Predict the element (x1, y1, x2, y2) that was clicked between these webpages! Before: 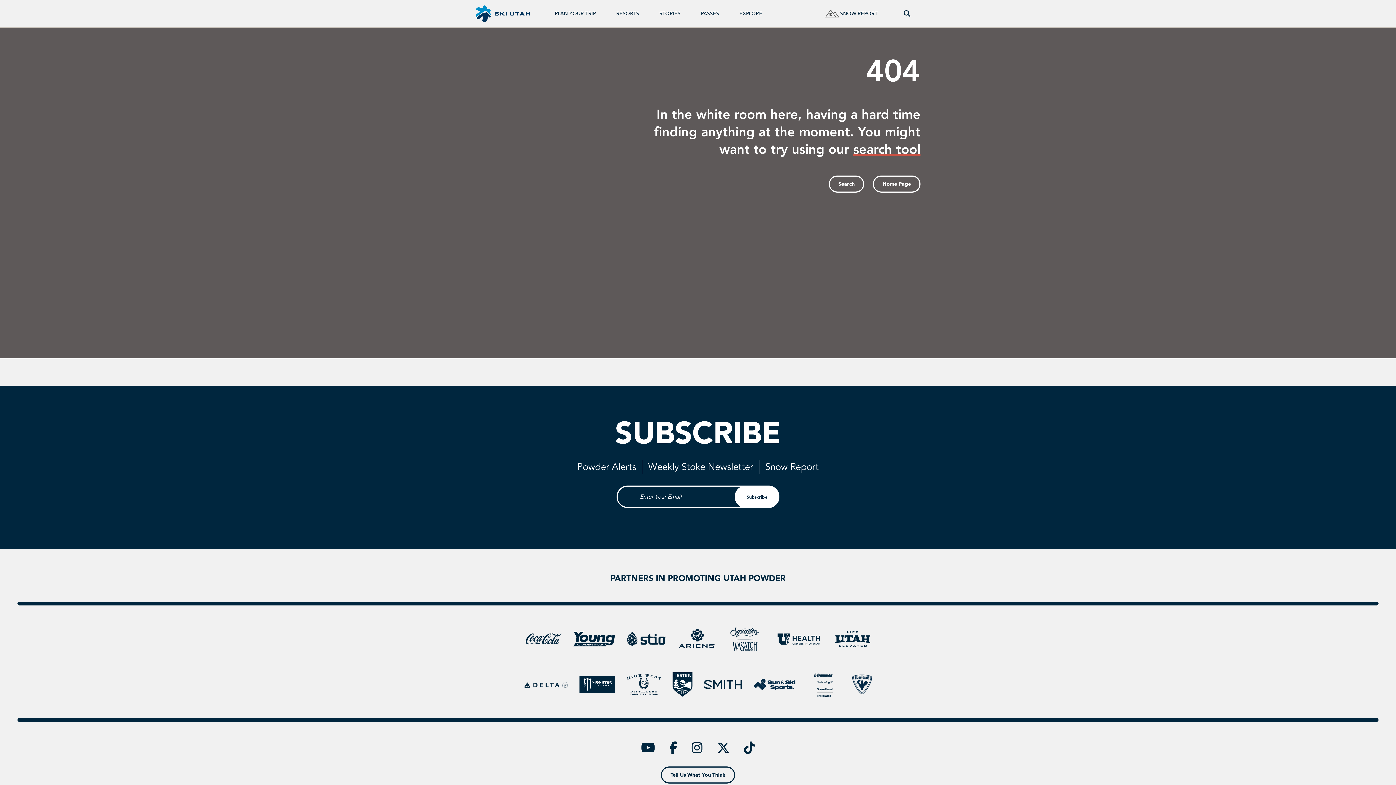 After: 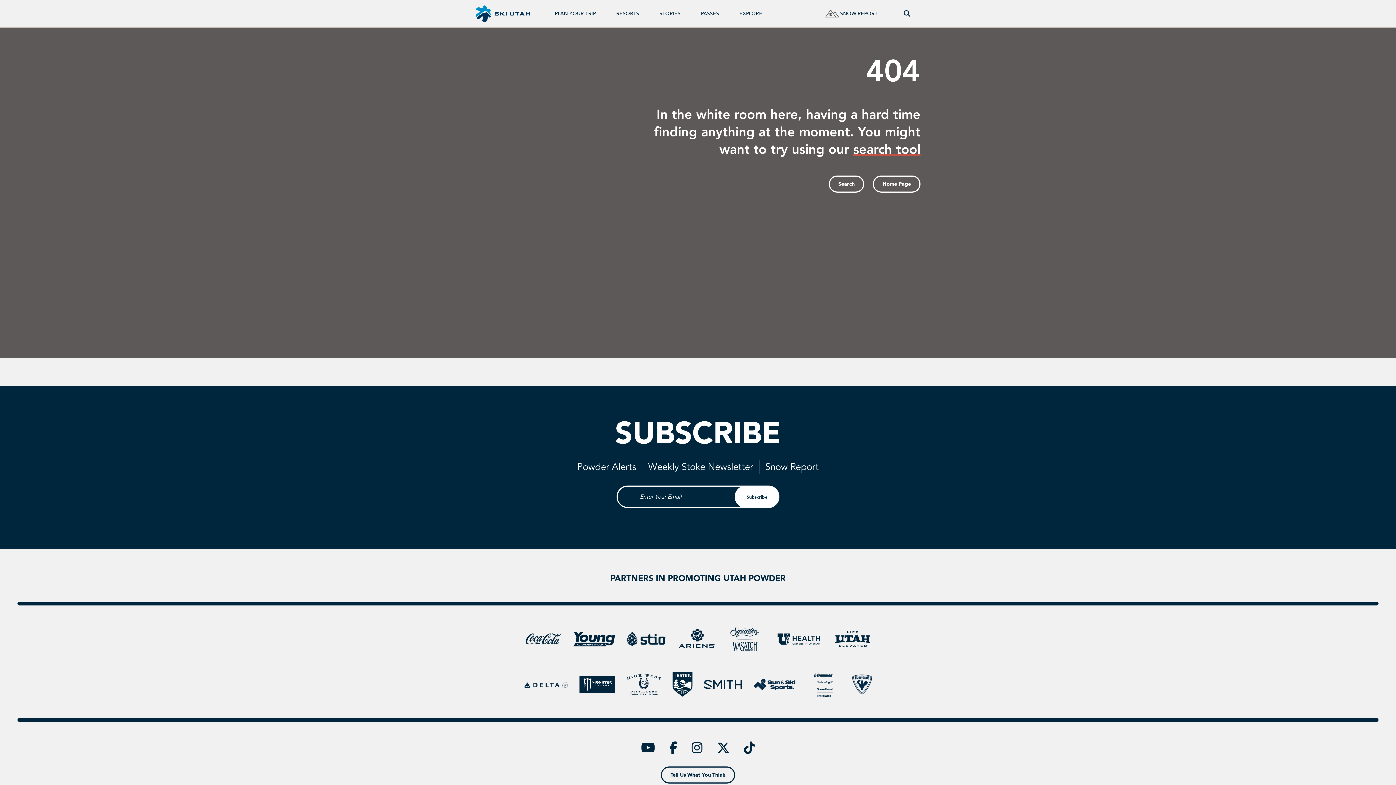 Action: bbox: (672, 672, 692, 697)